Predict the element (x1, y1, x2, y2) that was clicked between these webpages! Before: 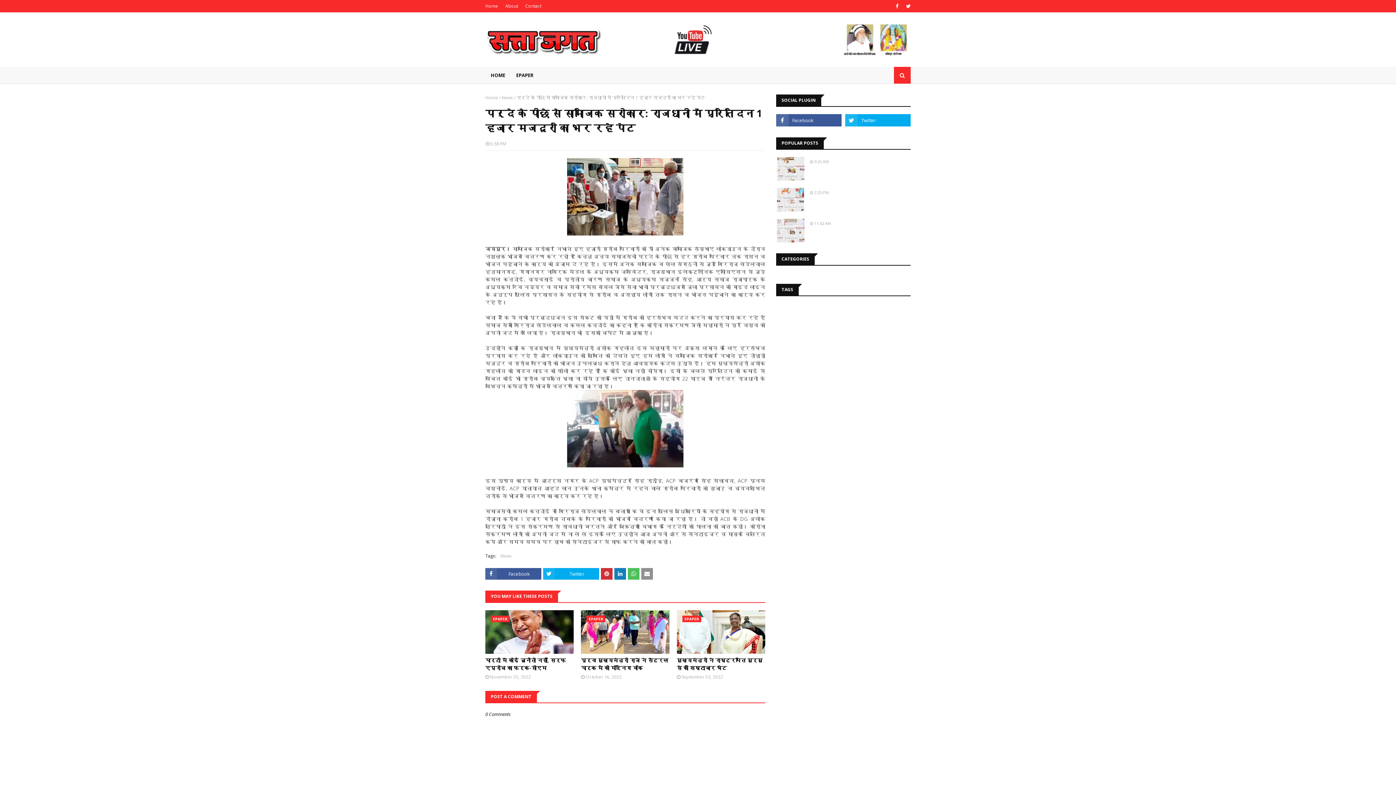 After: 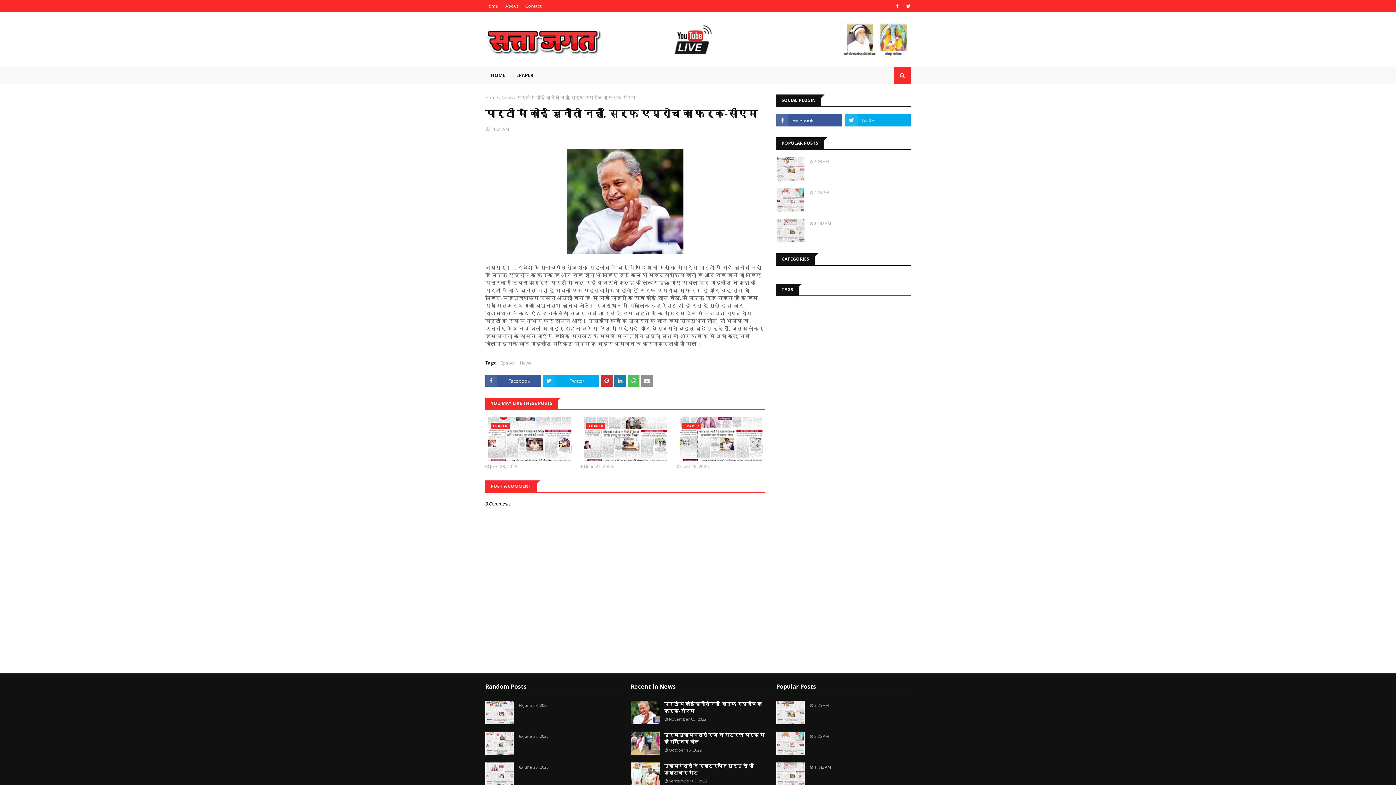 Action: bbox: (485, 610, 573, 654)